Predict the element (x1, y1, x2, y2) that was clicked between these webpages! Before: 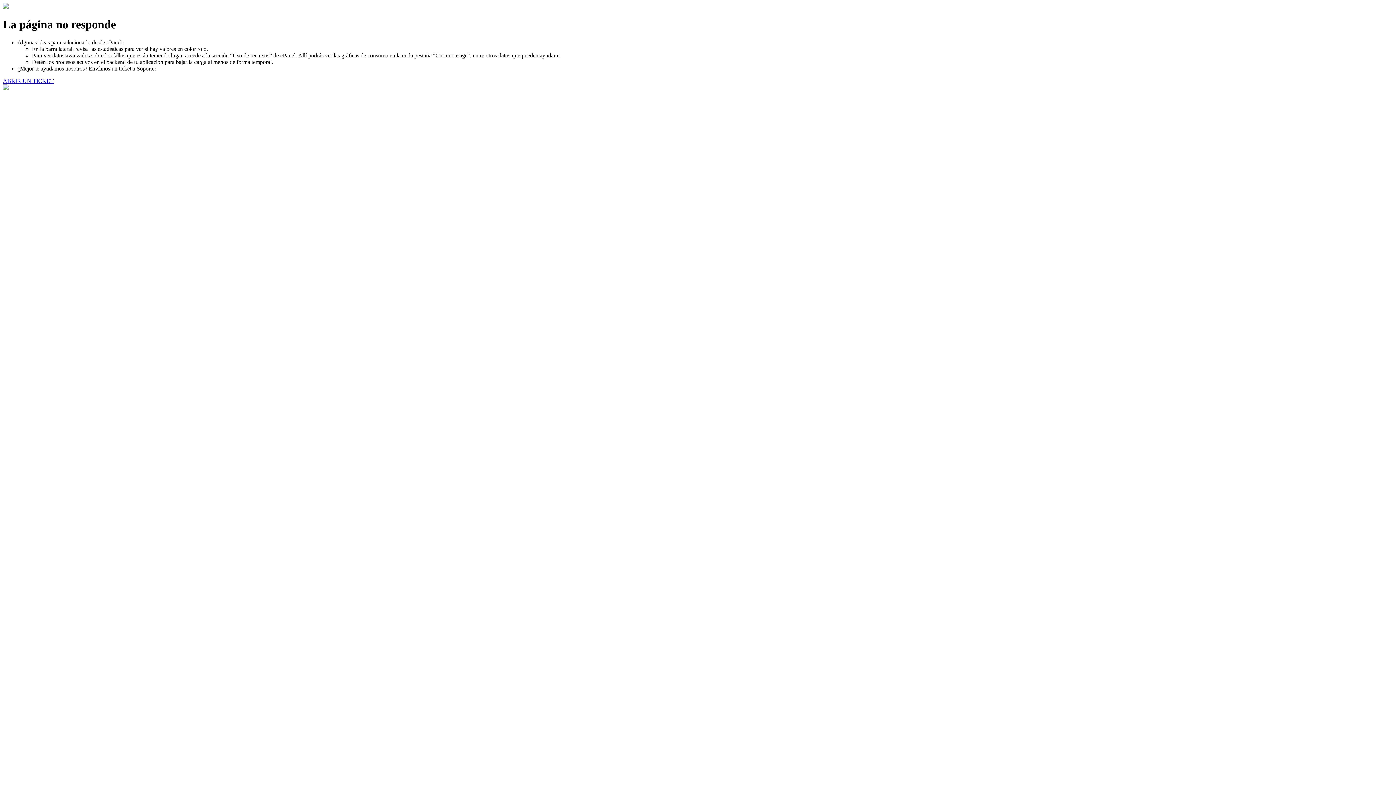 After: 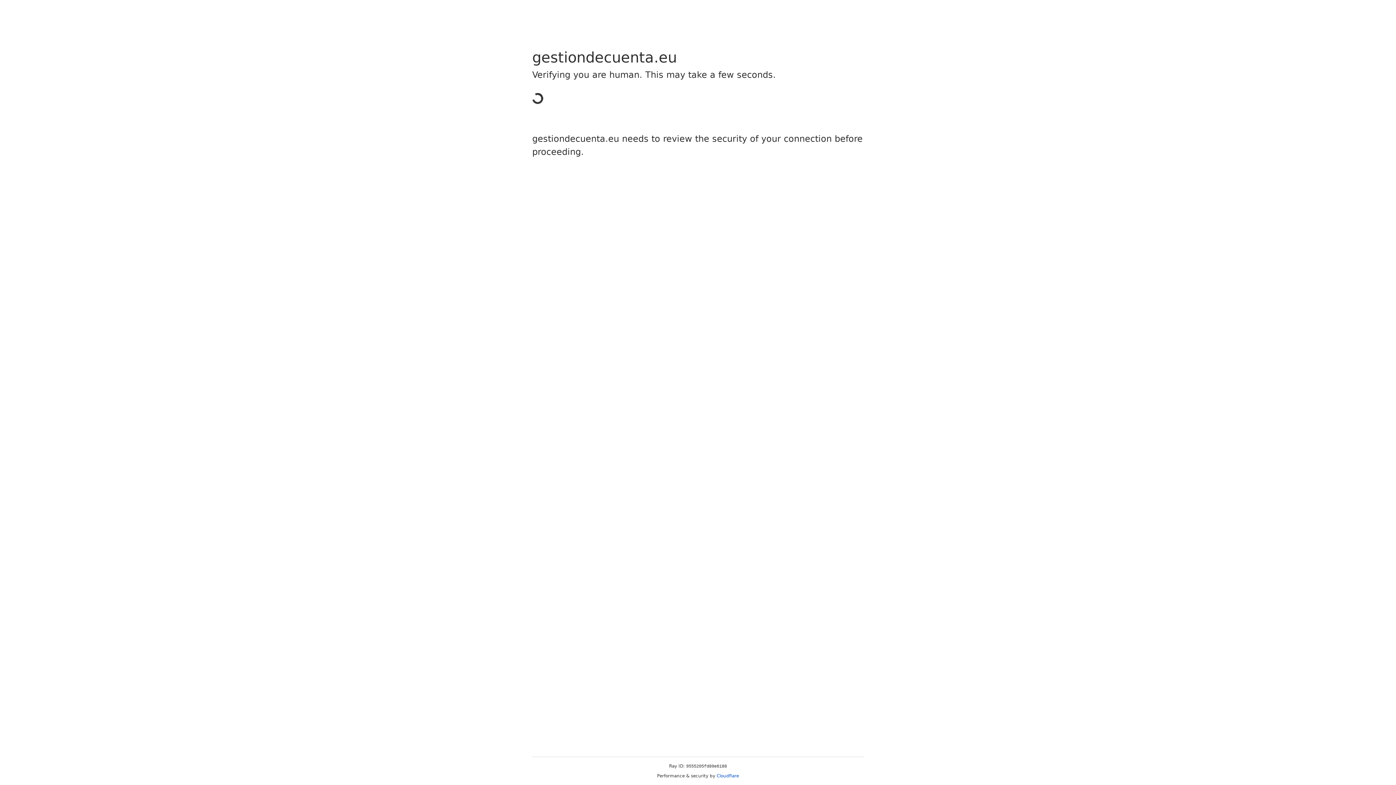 Action: label: ABRIR UN TICKET bbox: (2, 77, 53, 83)